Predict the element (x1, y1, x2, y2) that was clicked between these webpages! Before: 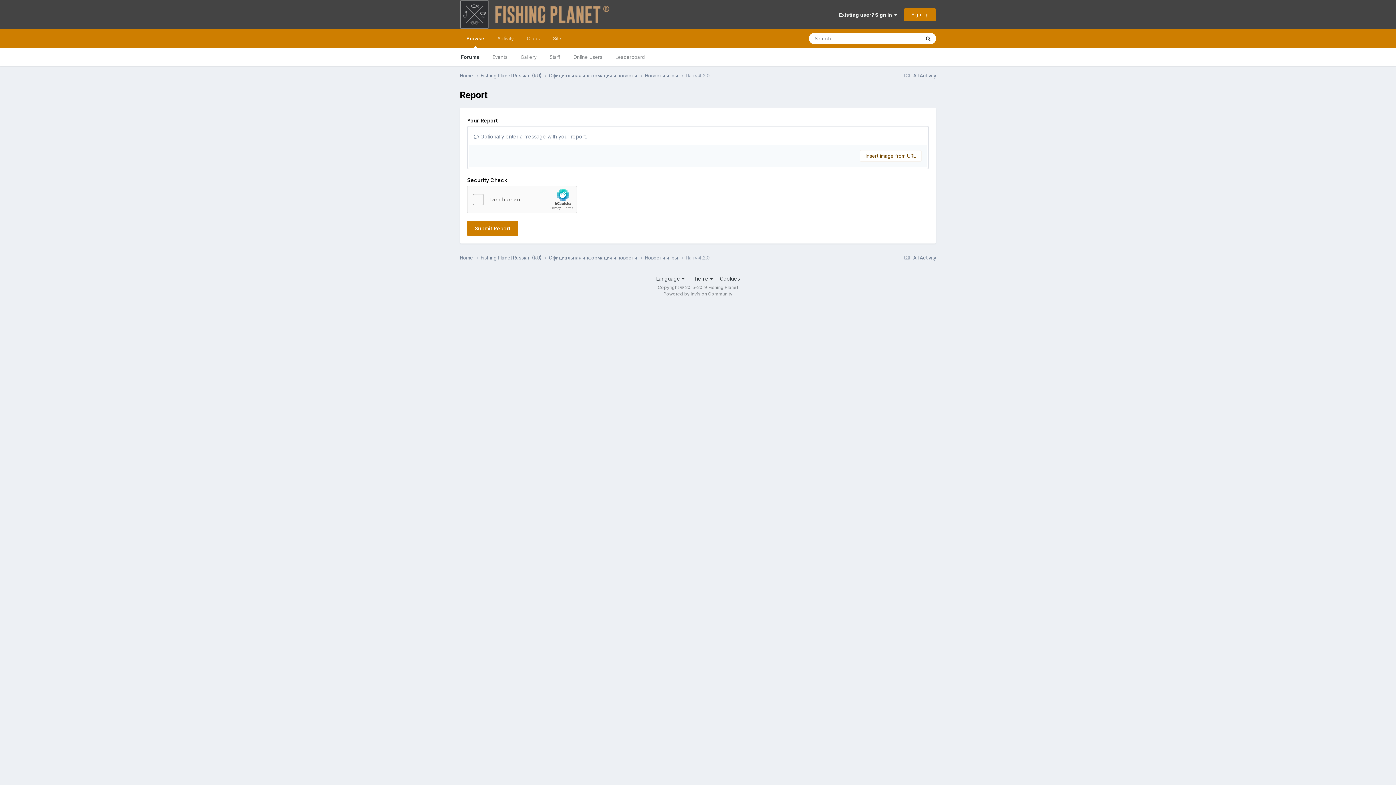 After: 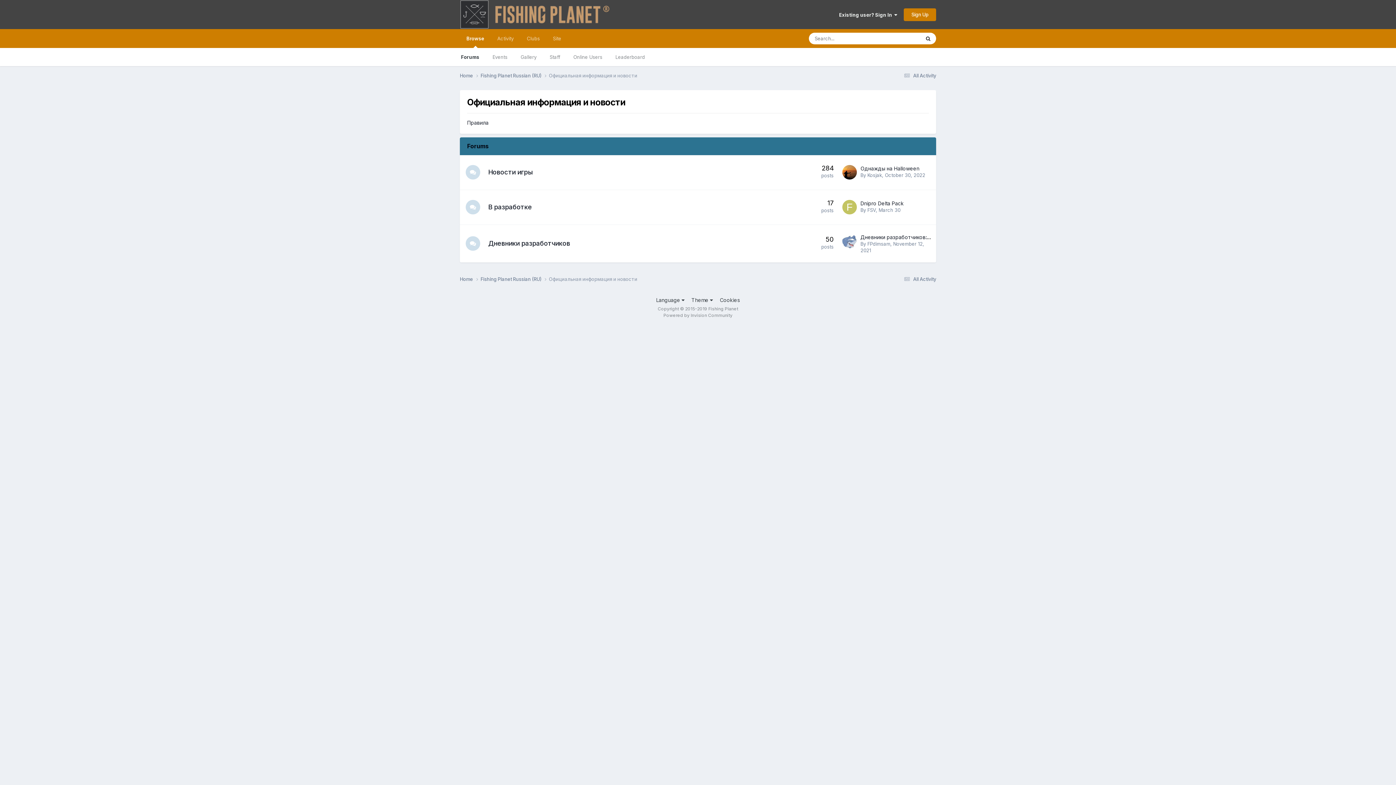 Action: bbox: (549, 72, 645, 79) label: Официальная информация и новости 